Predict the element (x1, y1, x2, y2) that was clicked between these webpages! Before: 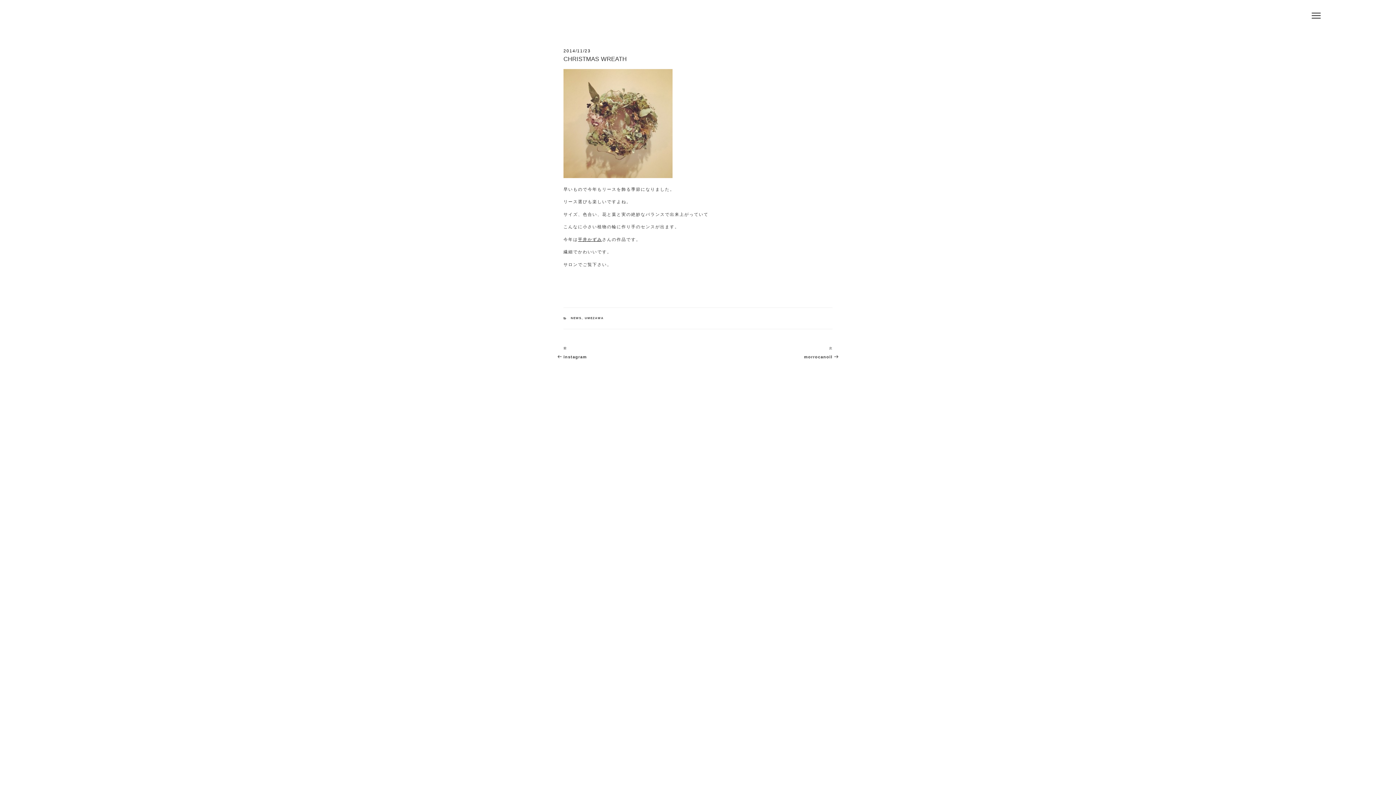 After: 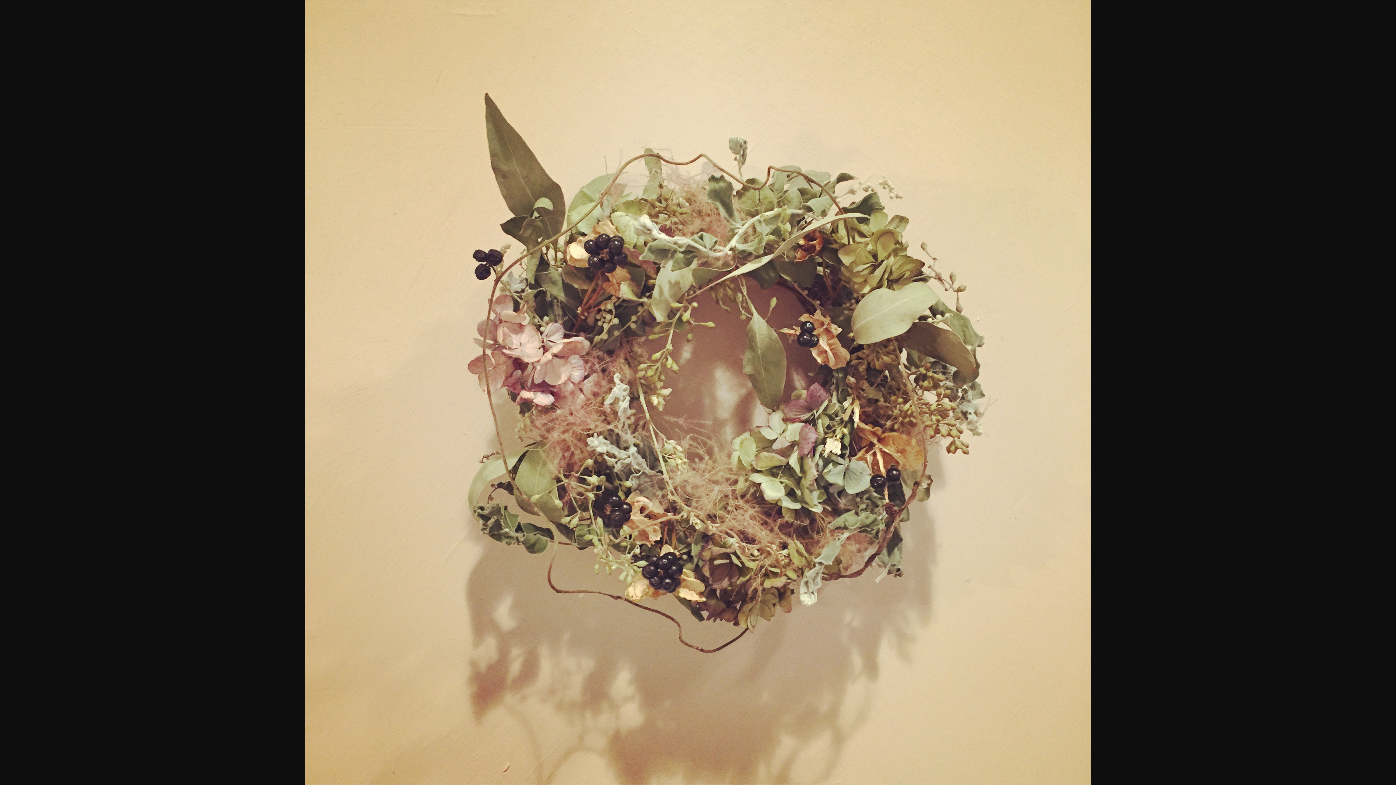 Action: bbox: (563, 174, 672, 178)